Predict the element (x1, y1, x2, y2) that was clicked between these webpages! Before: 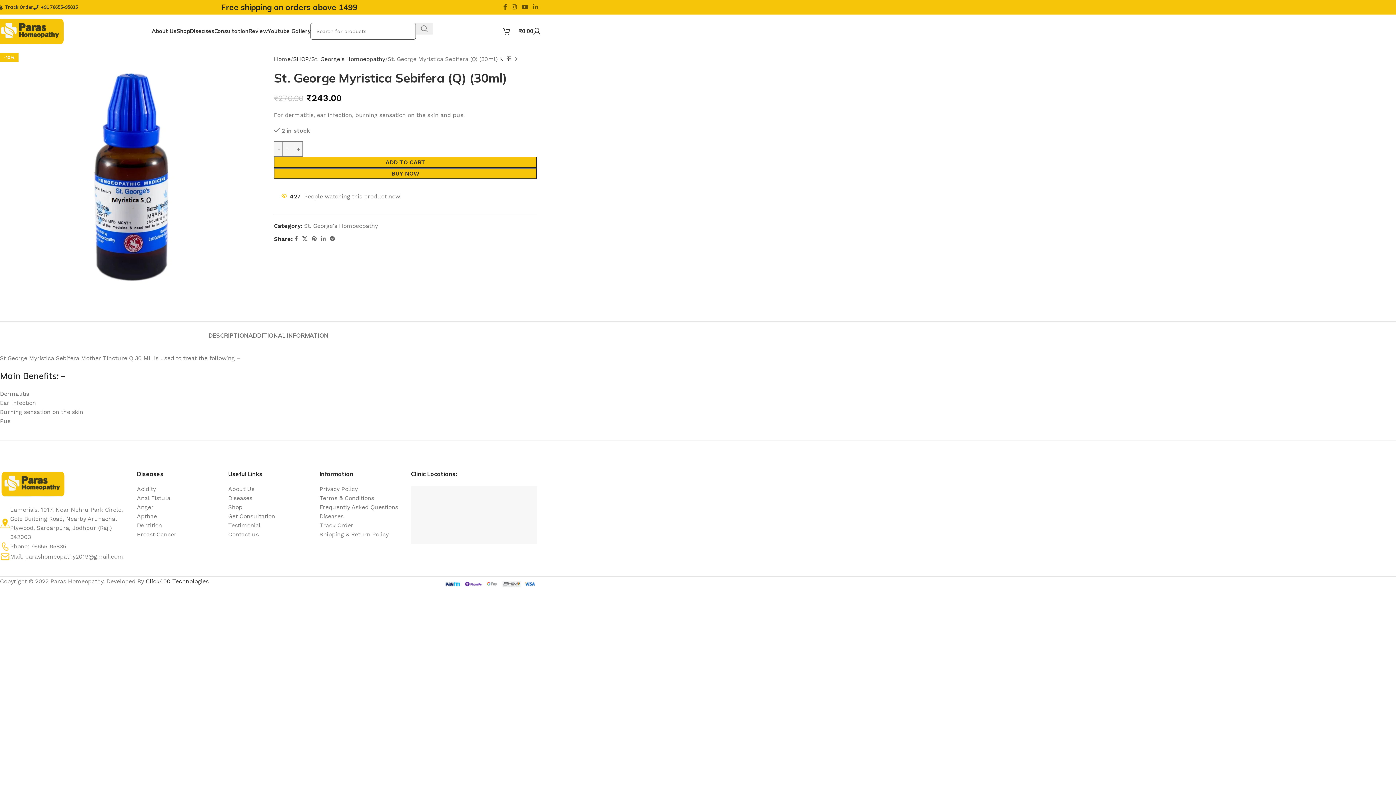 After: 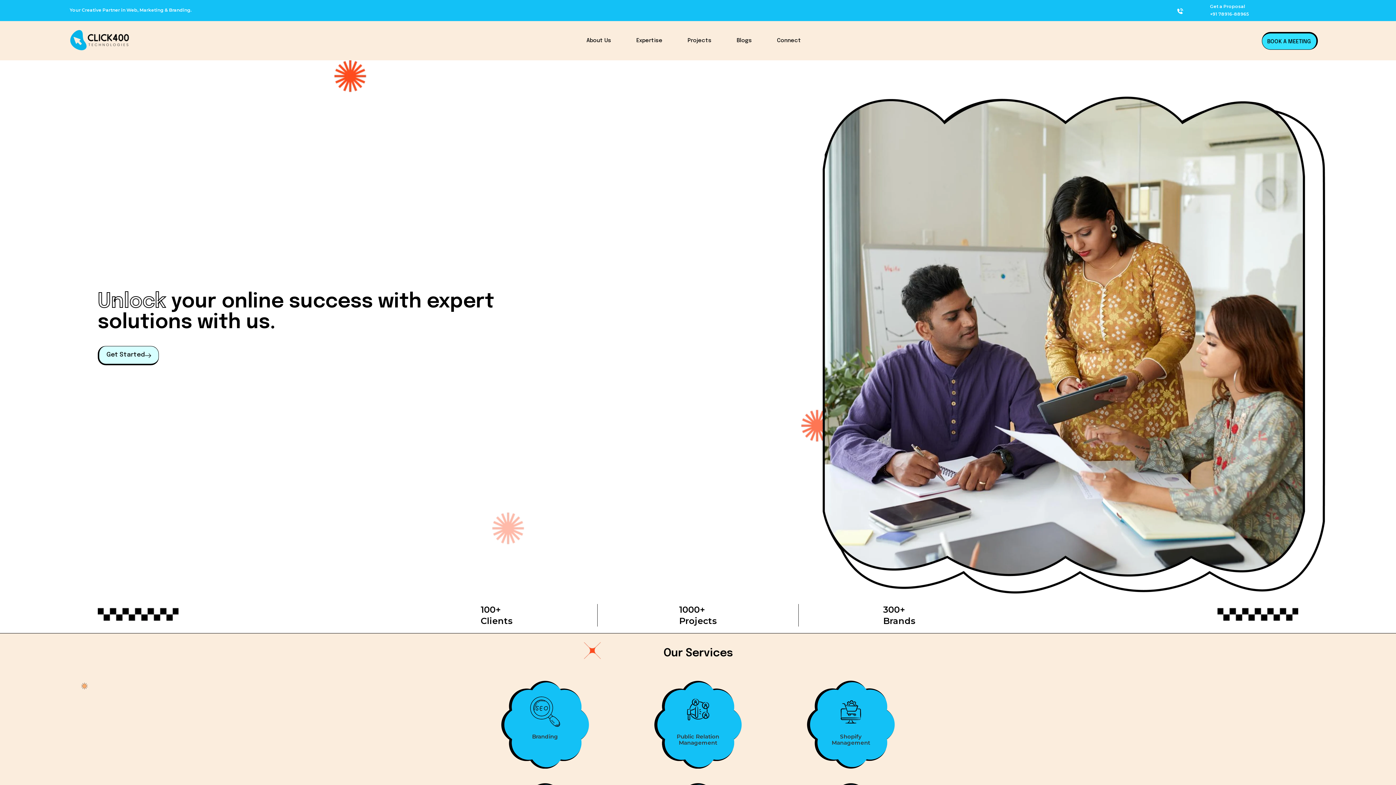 Action: bbox: (145, 578, 208, 585) label: Click400 Technologies